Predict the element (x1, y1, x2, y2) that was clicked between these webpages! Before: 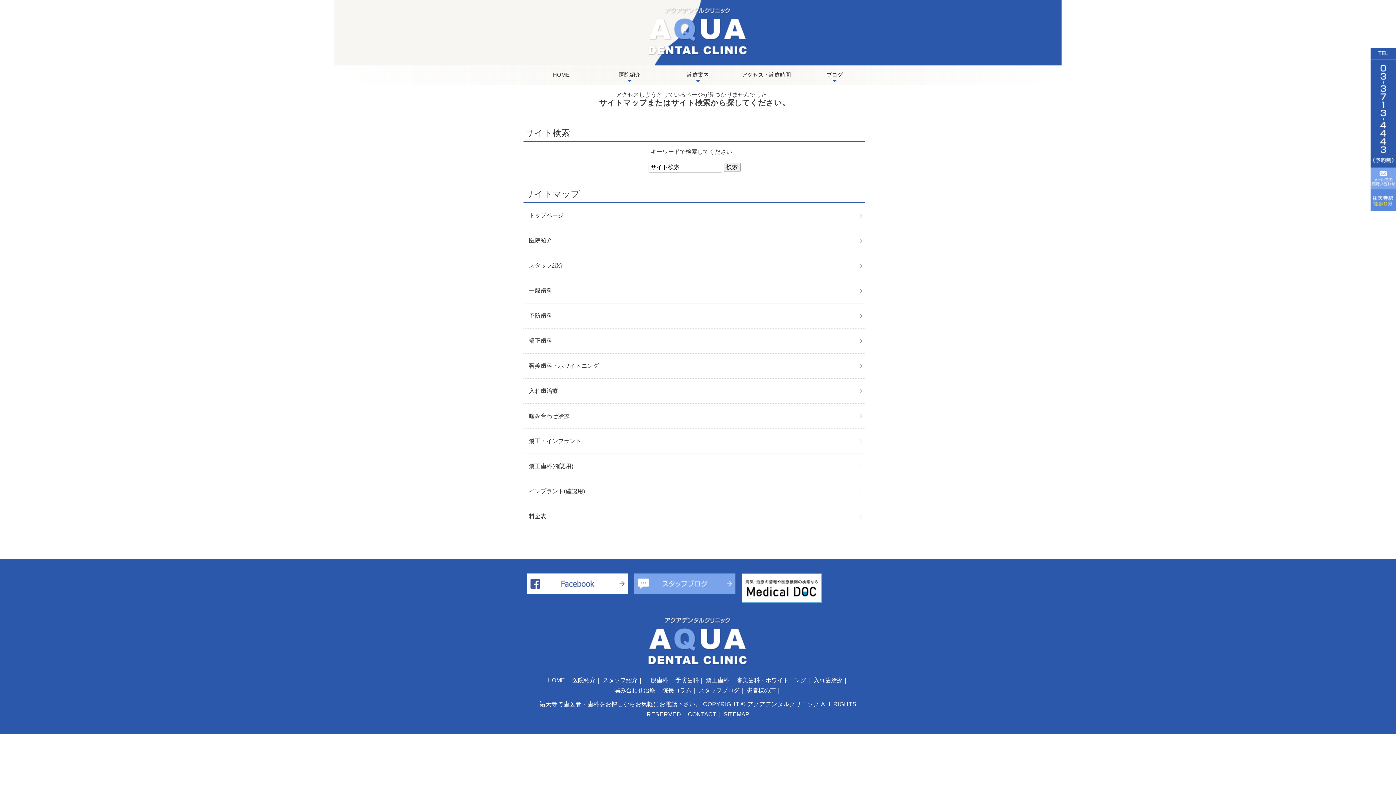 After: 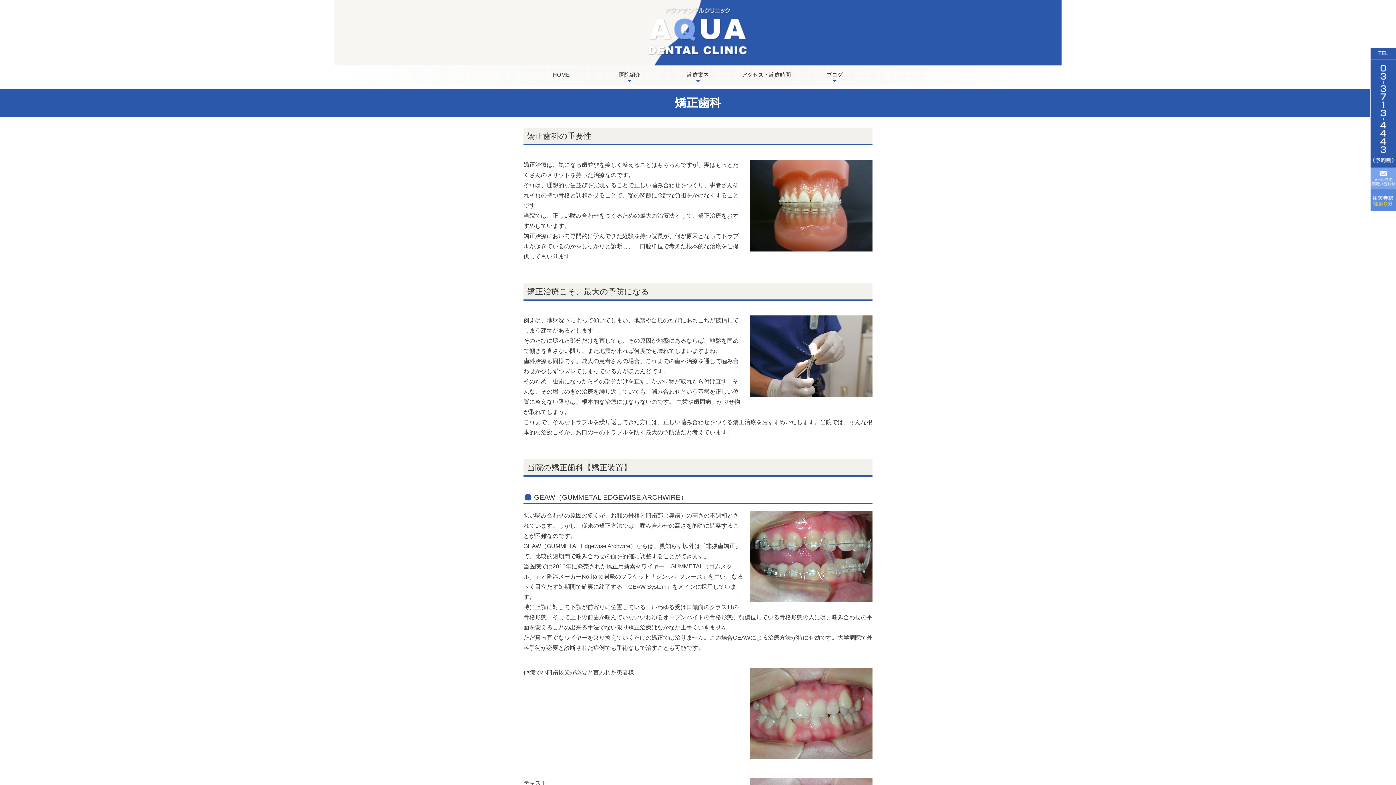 Action: label: 矯正歯科(確認用) bbox: (523, 454, 865, 479)